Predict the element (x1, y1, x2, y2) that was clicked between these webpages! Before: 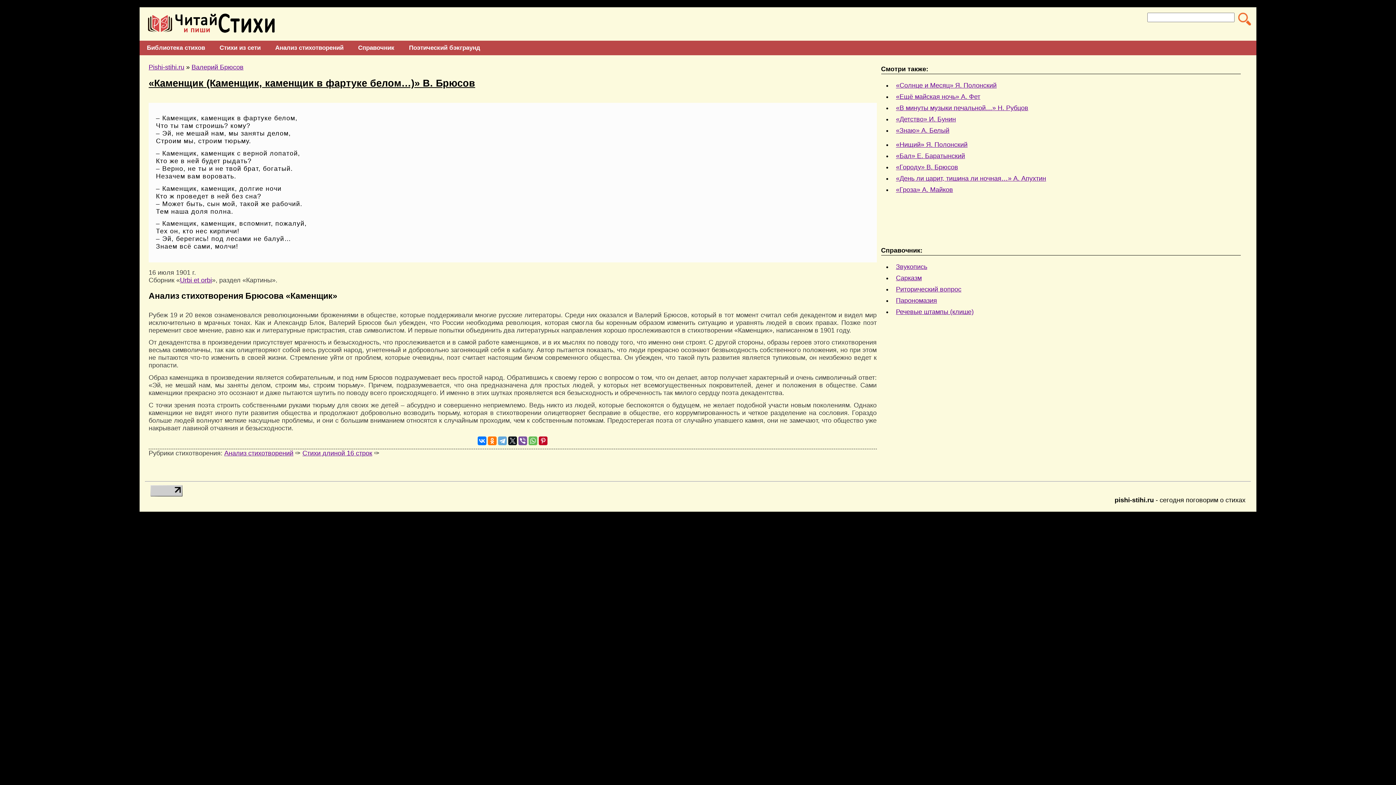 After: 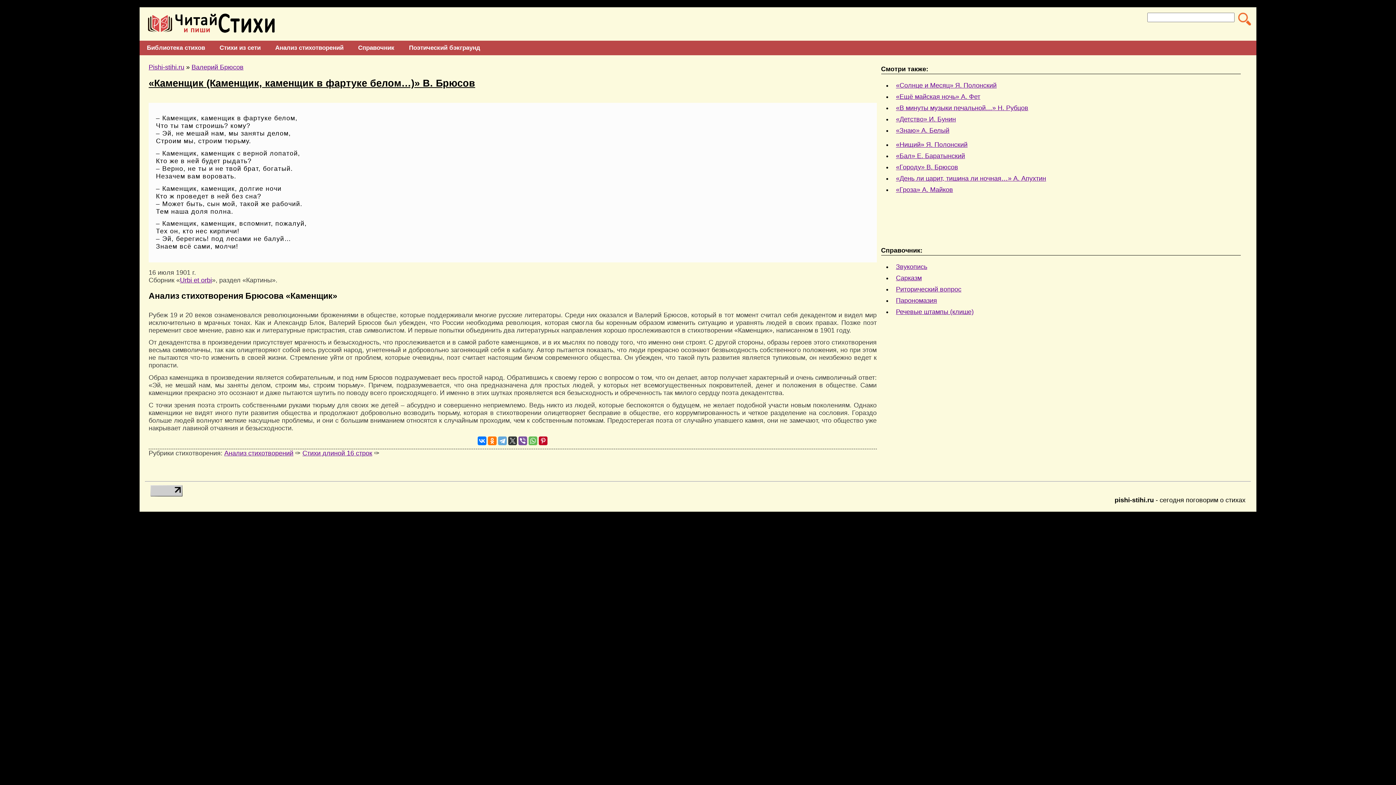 Action: bbox: (508, 436, 517, 445)